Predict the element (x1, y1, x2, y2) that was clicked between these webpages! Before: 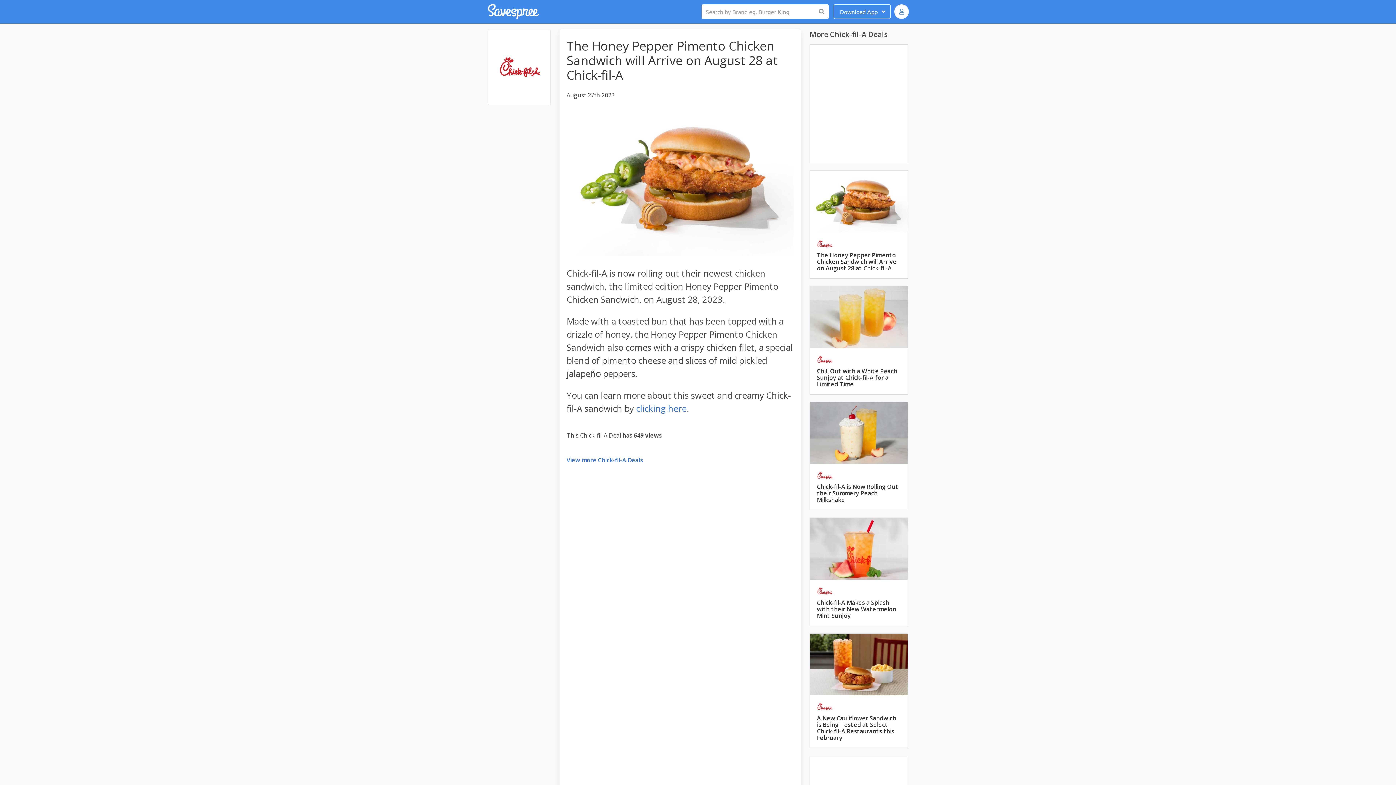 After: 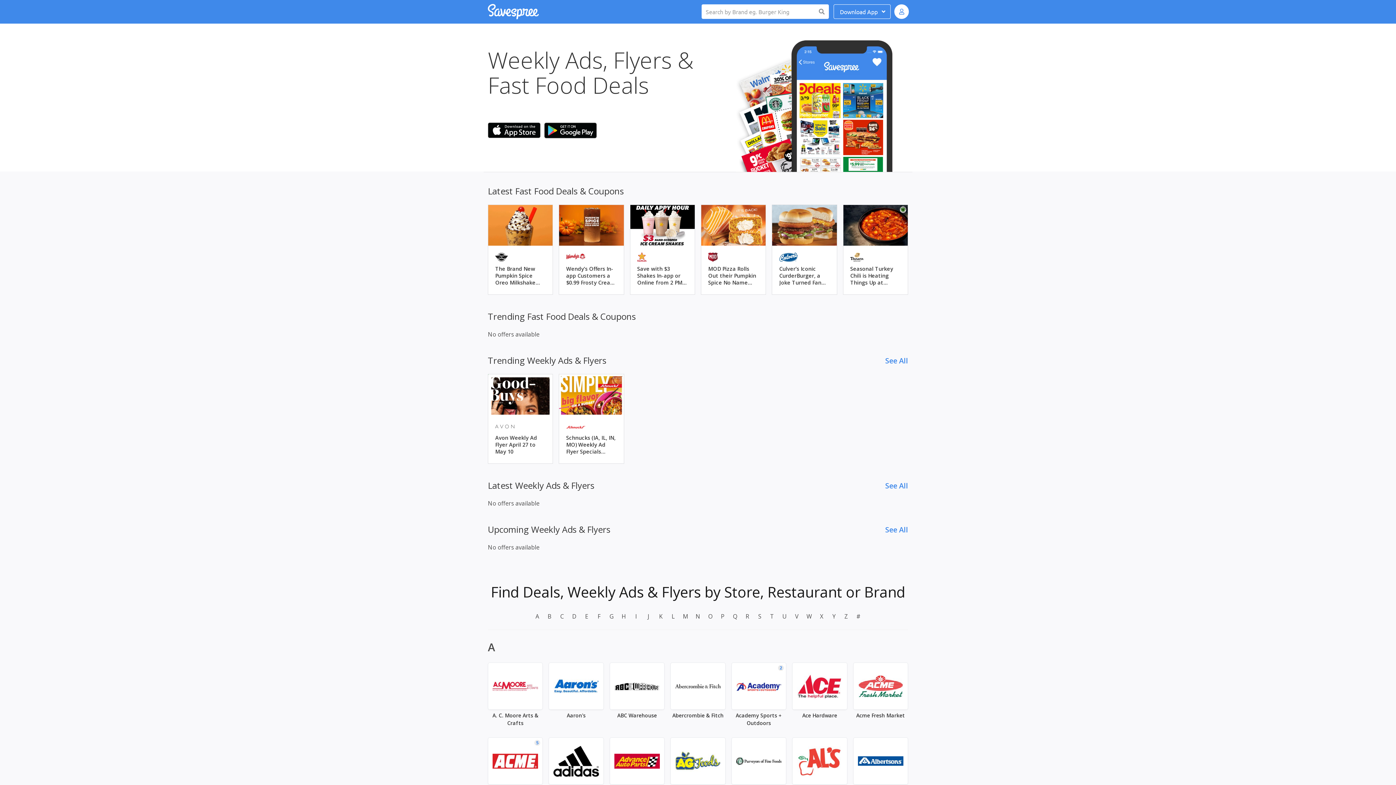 Action: bbox: (566, 448, 793, 472) label: View more Chick-fil-A Deals